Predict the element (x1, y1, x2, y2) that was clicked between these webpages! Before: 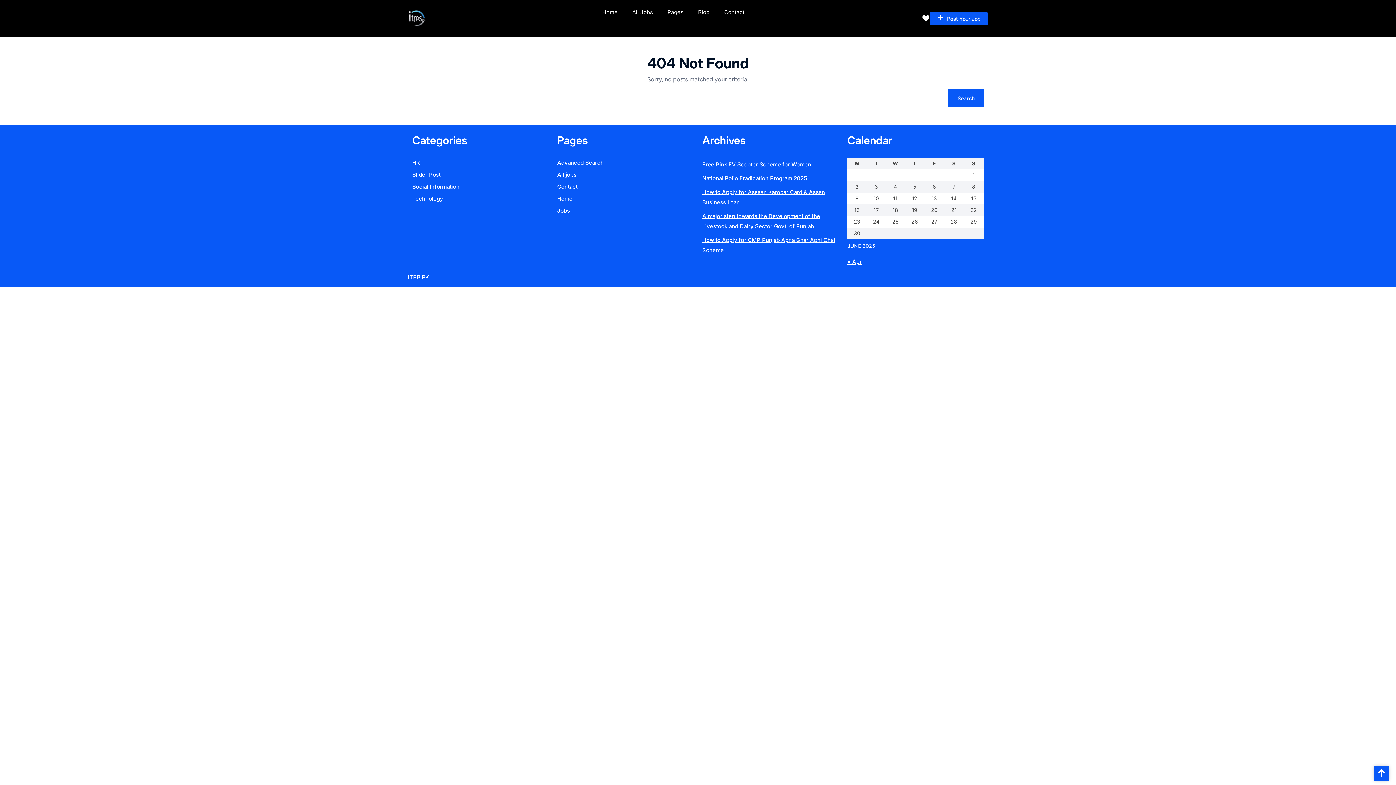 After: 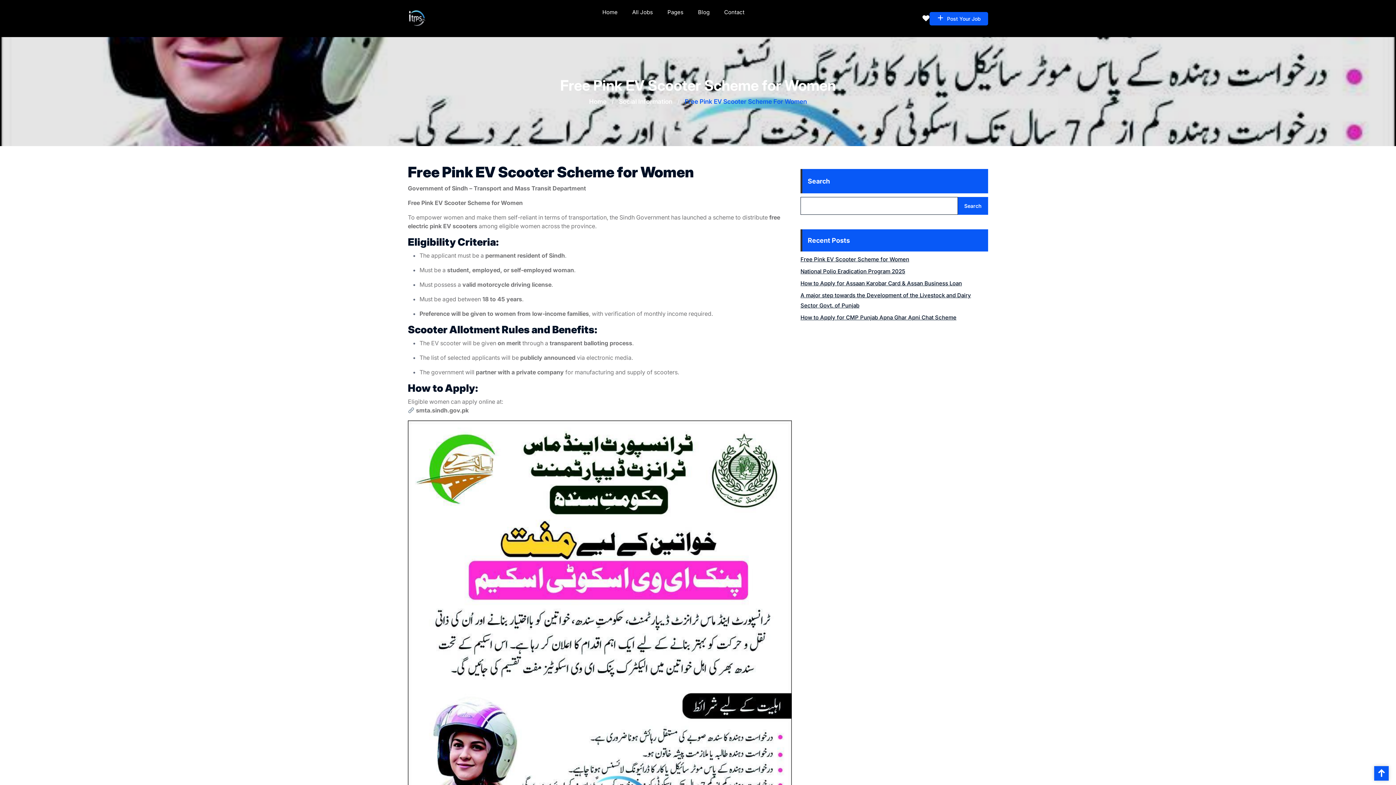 Action: bbox: (702, 161, 811, 168) label: Free Pink EV Scooter Scheme for Women